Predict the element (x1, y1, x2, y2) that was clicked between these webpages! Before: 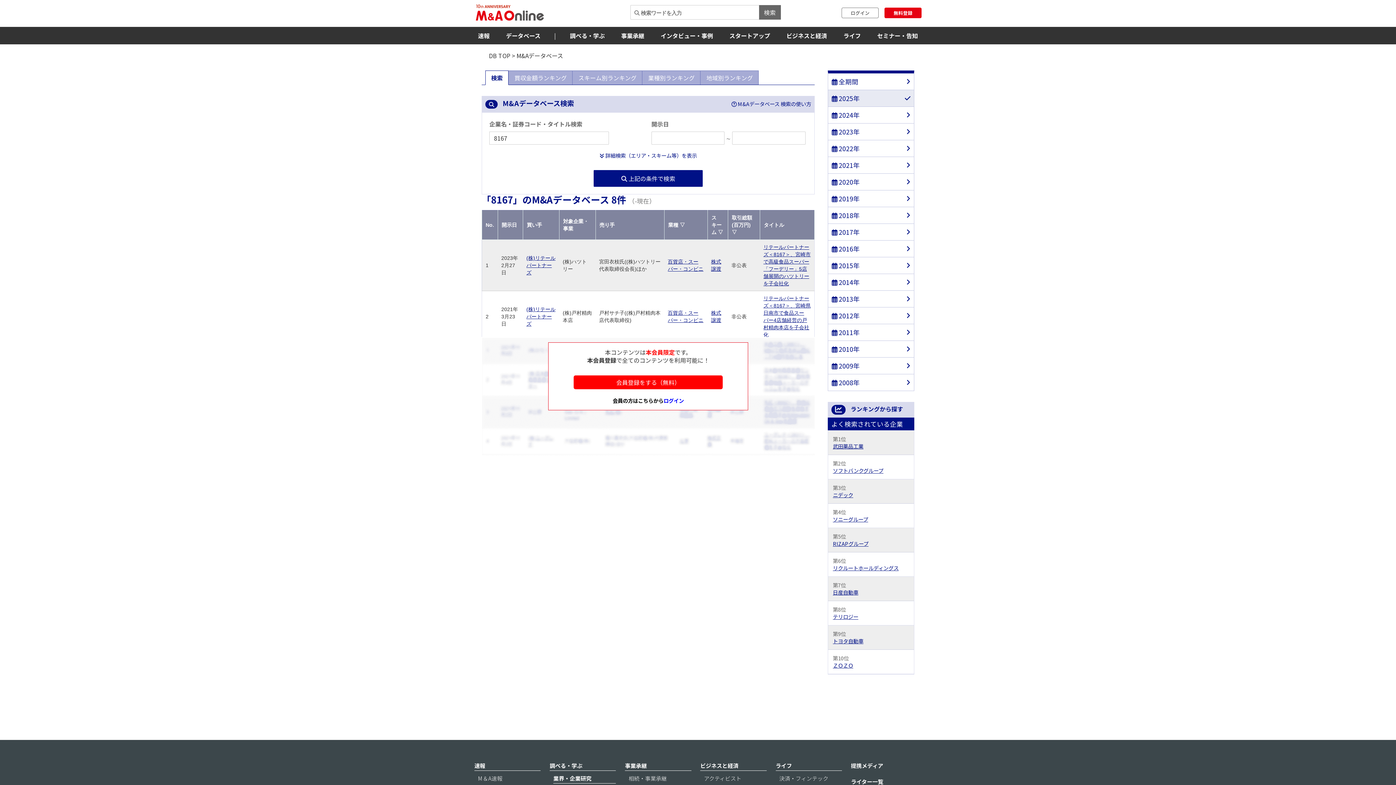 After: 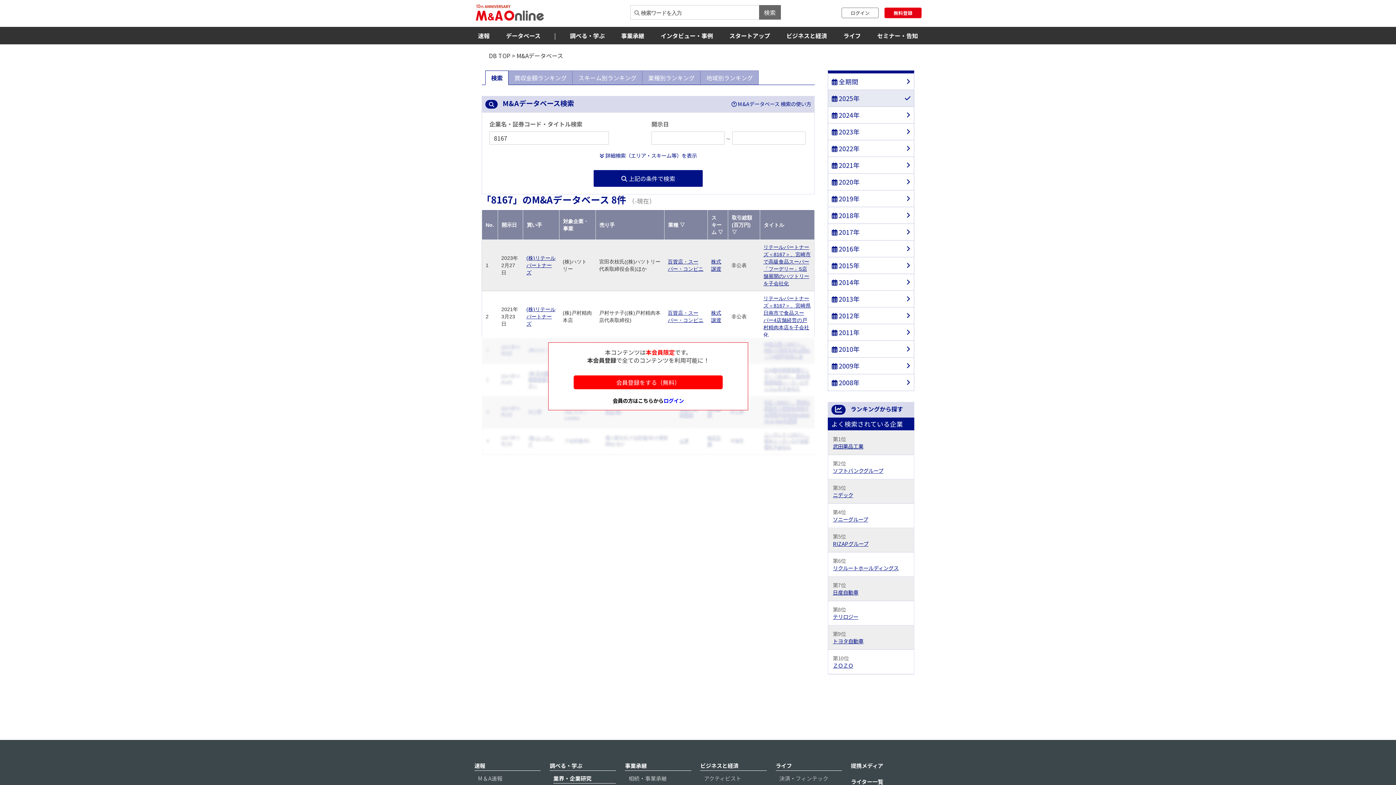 Action: label:  上記の条件で検索 bbox: (593, 170, 702, 186)